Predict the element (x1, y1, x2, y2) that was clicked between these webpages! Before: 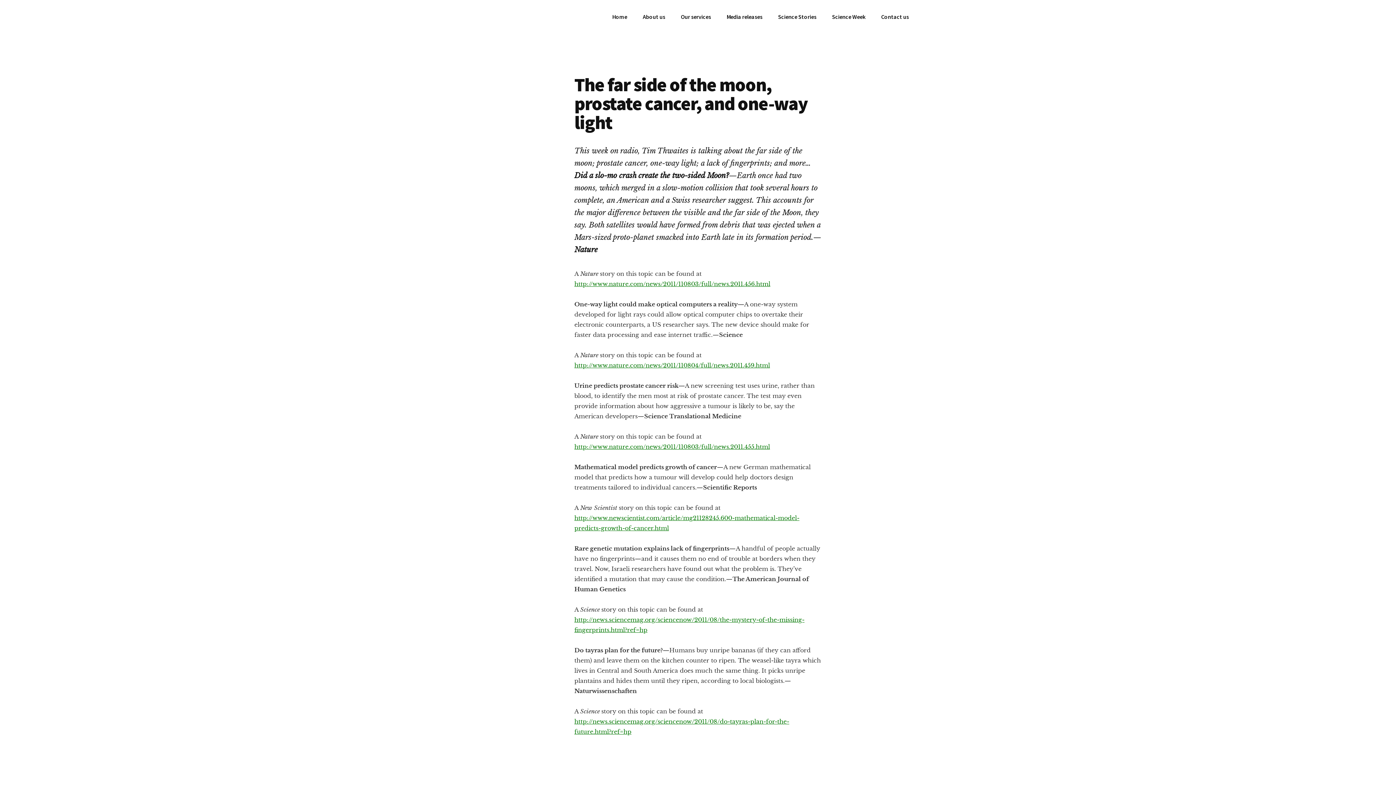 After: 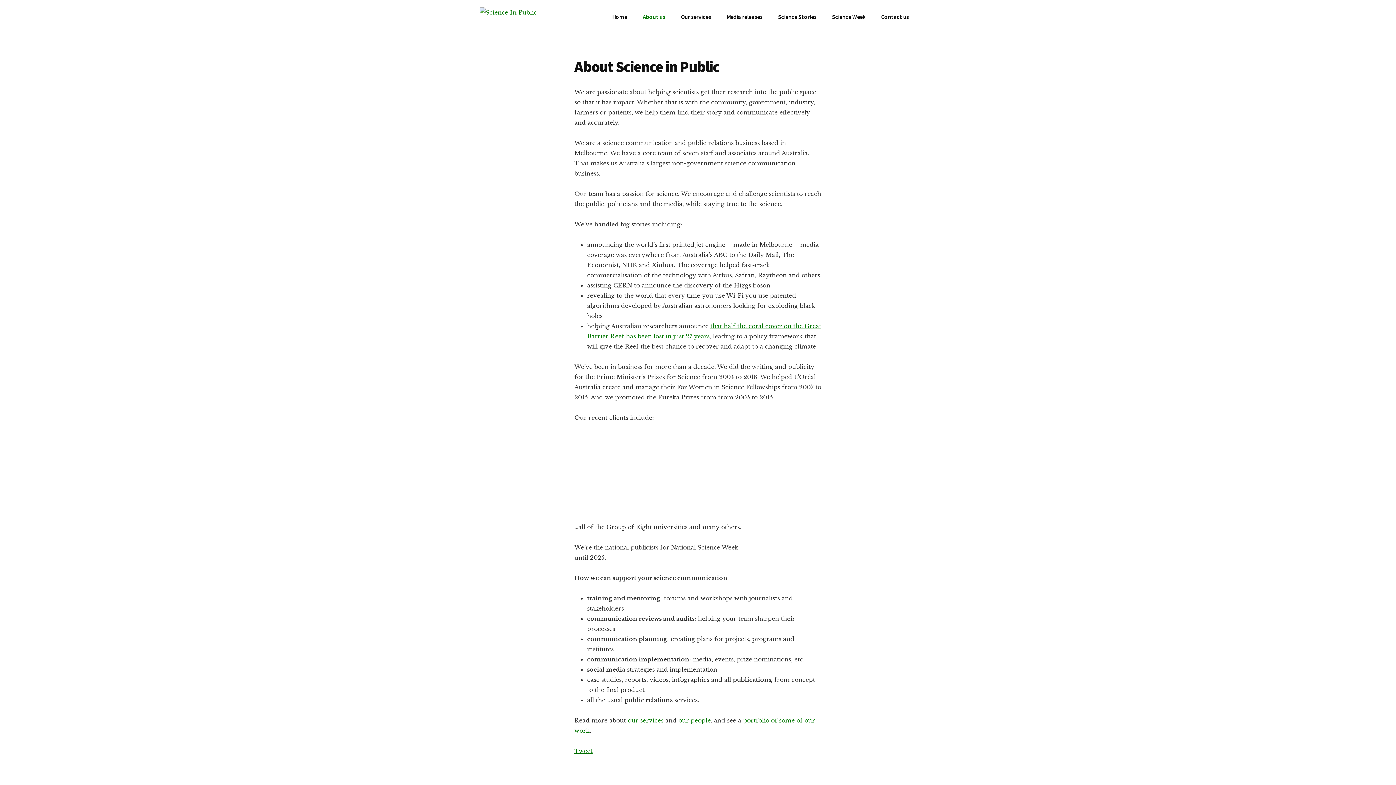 Action: label: About us bbox: (635, 7, 672, 26)